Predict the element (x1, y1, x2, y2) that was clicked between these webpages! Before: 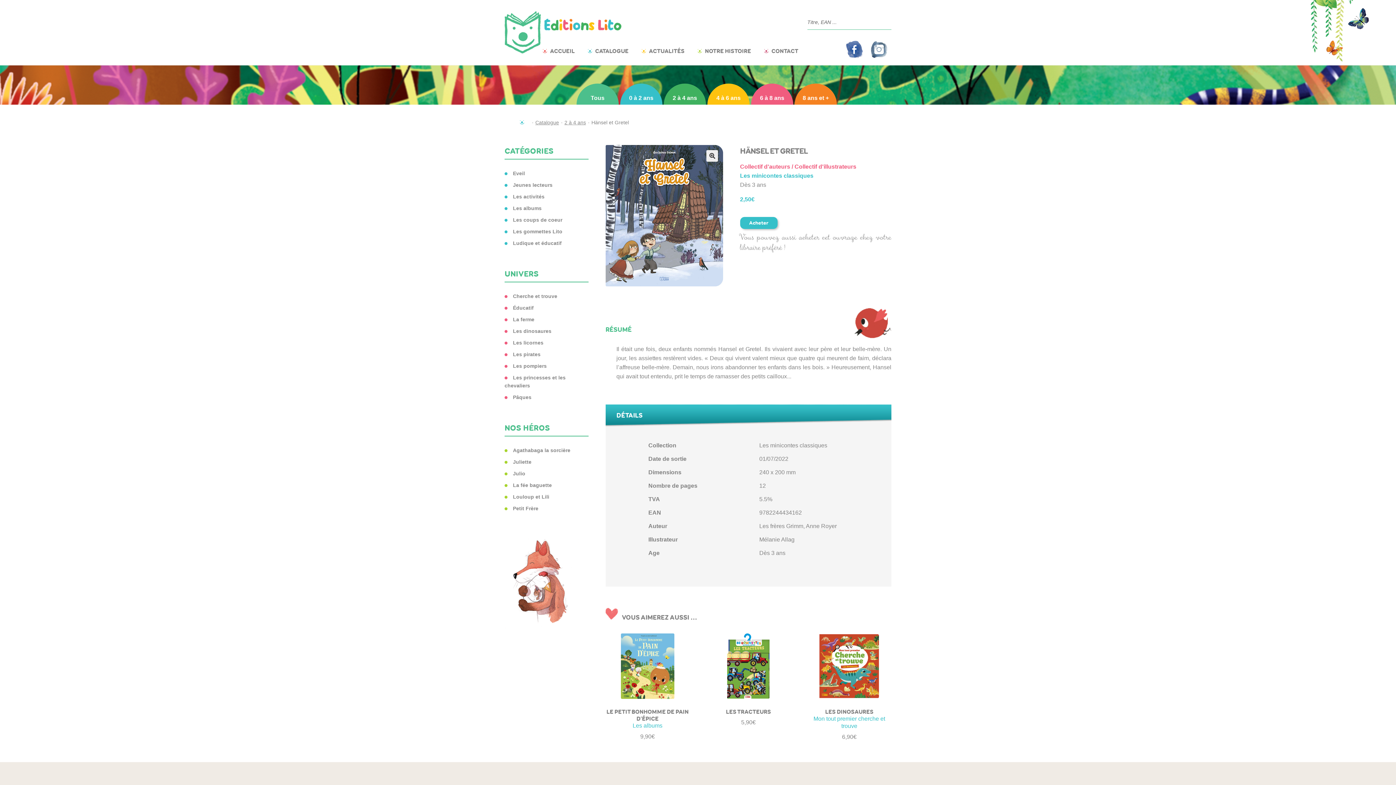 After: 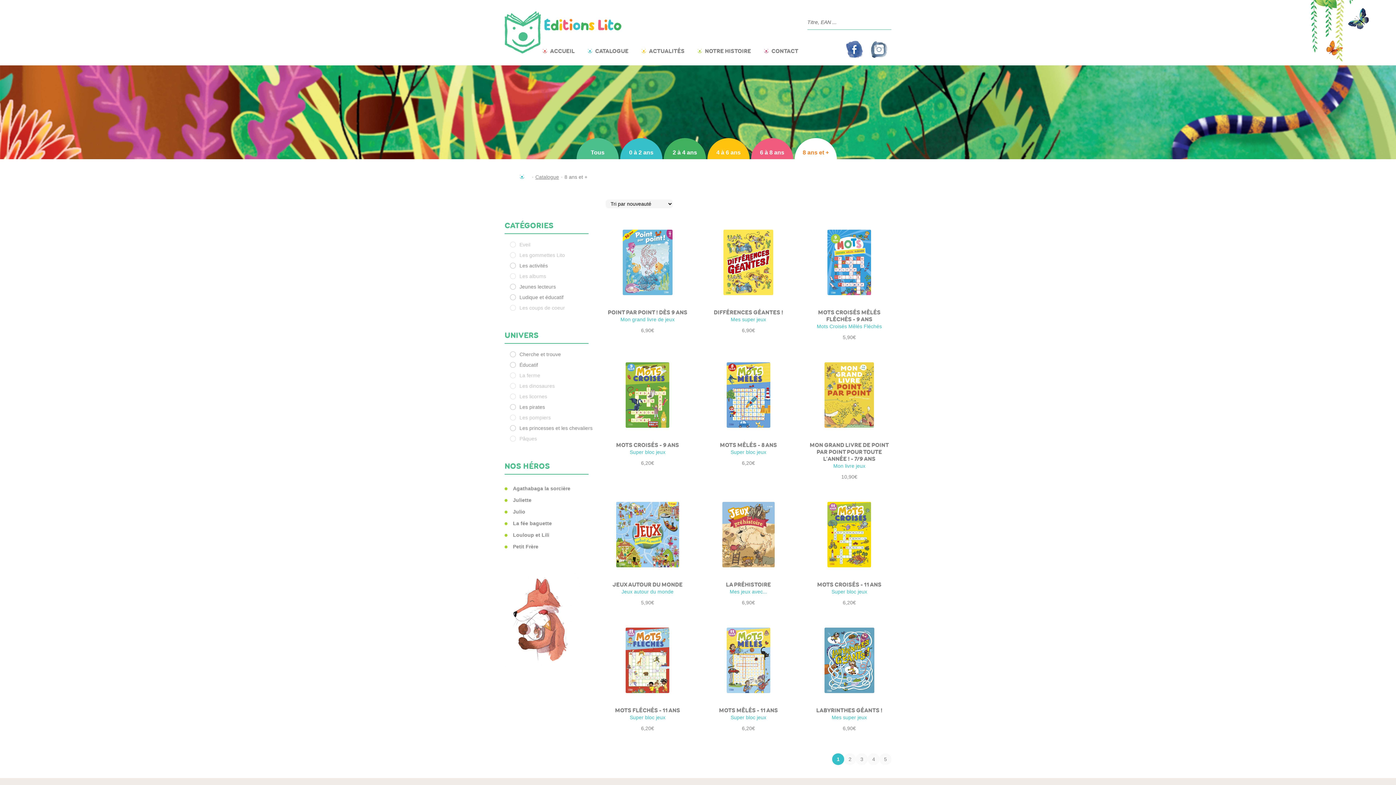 Action: bbox: (802, 94, 829, 100) label: 8 ans et +